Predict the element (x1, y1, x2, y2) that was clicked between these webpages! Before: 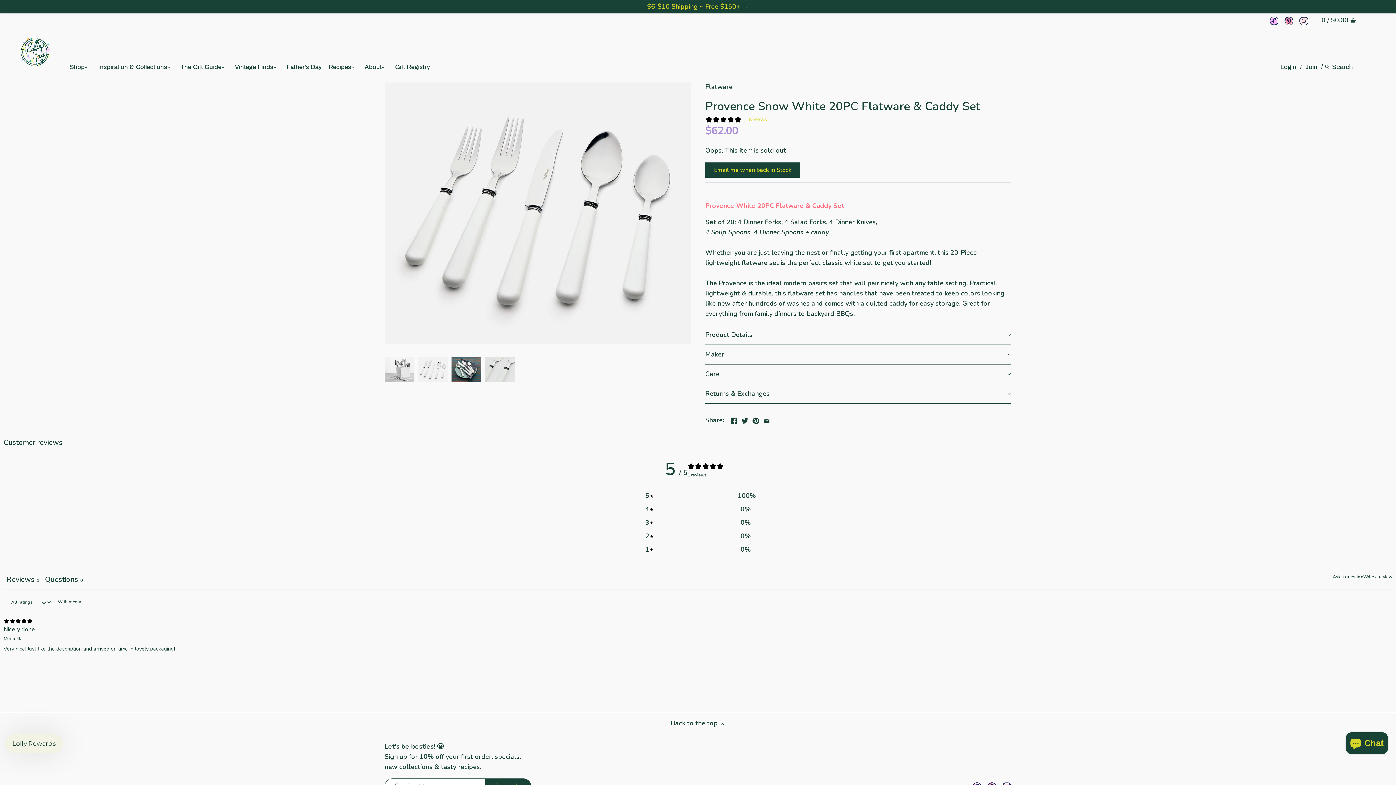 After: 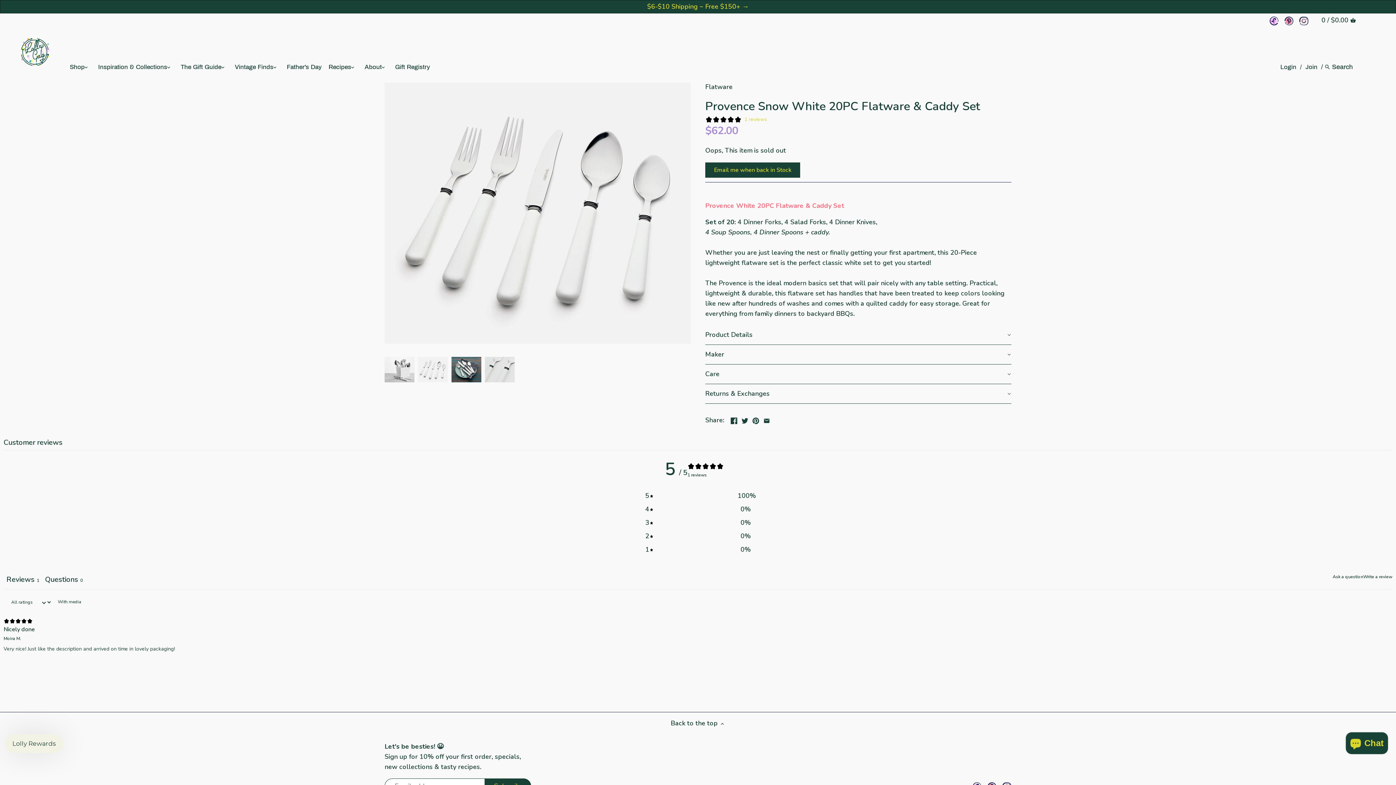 Action: bbox: (752, 415, 759, 424)